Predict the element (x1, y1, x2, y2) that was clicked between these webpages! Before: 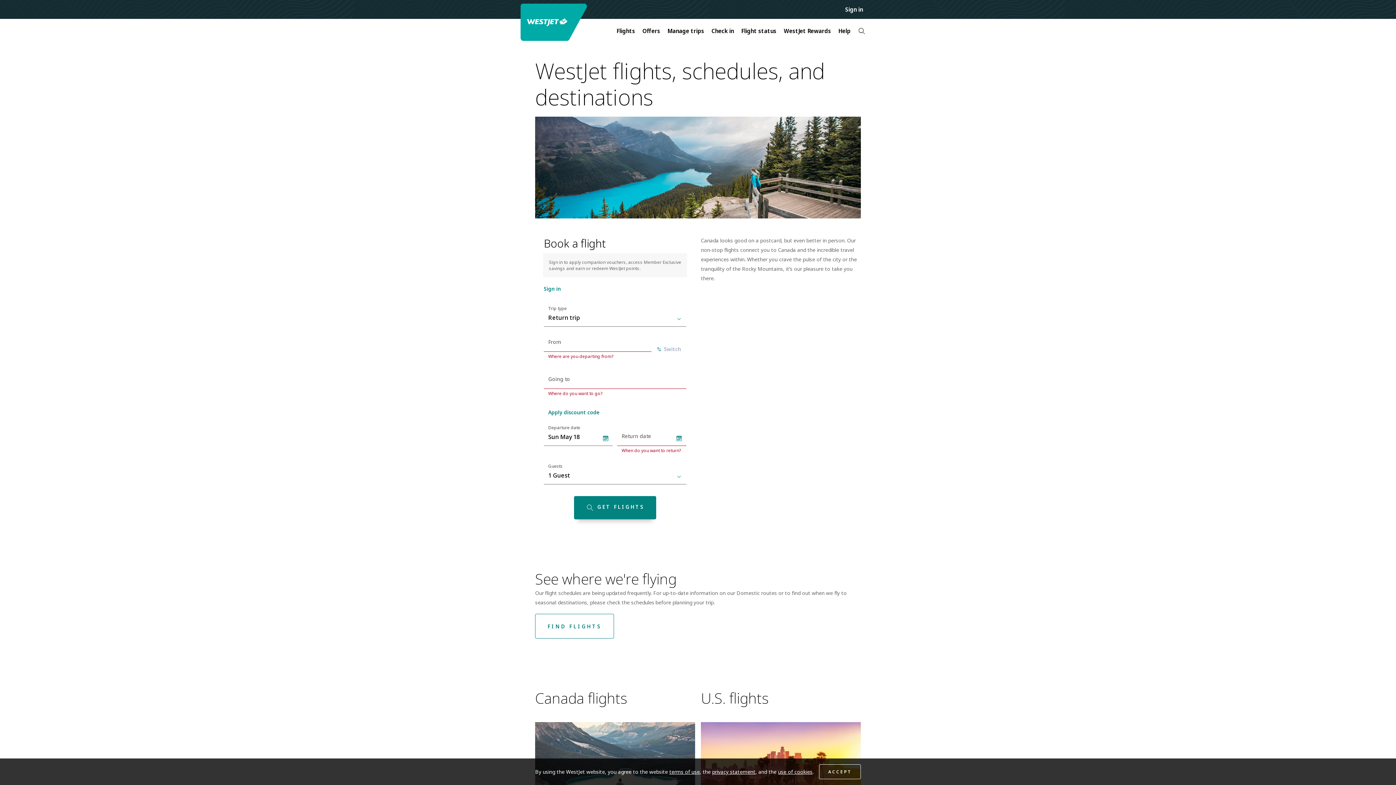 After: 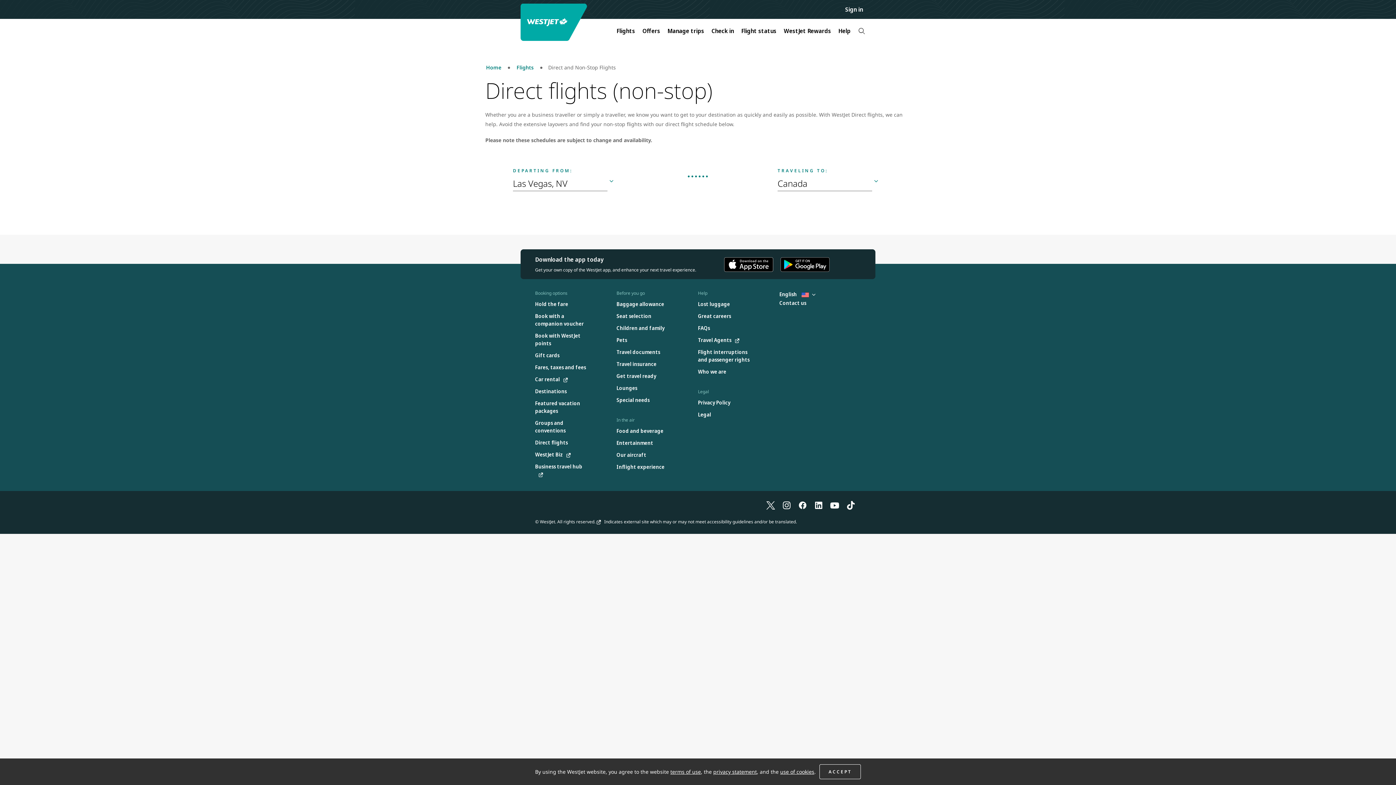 Action: bbox: (535, 614, 614, 639) label: FIND FLIGHTS